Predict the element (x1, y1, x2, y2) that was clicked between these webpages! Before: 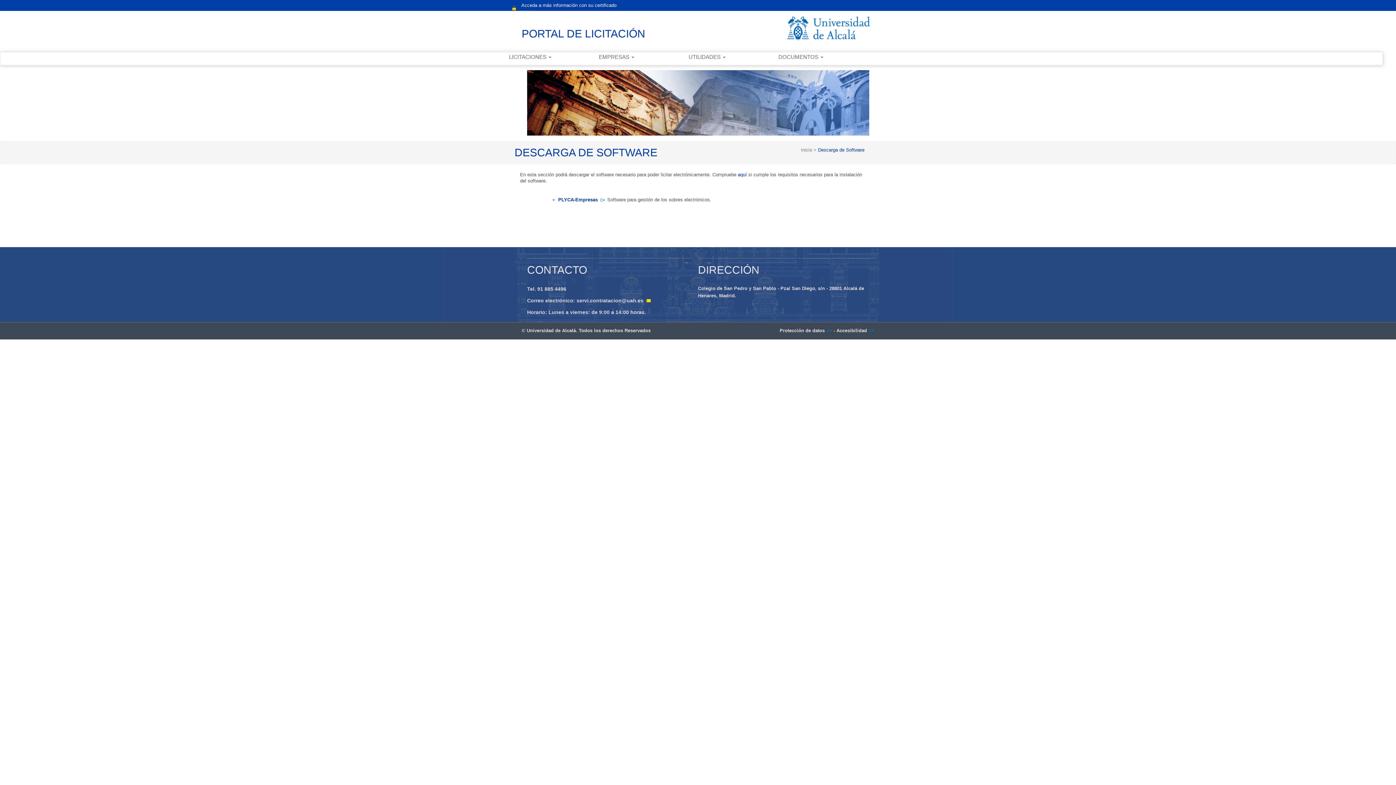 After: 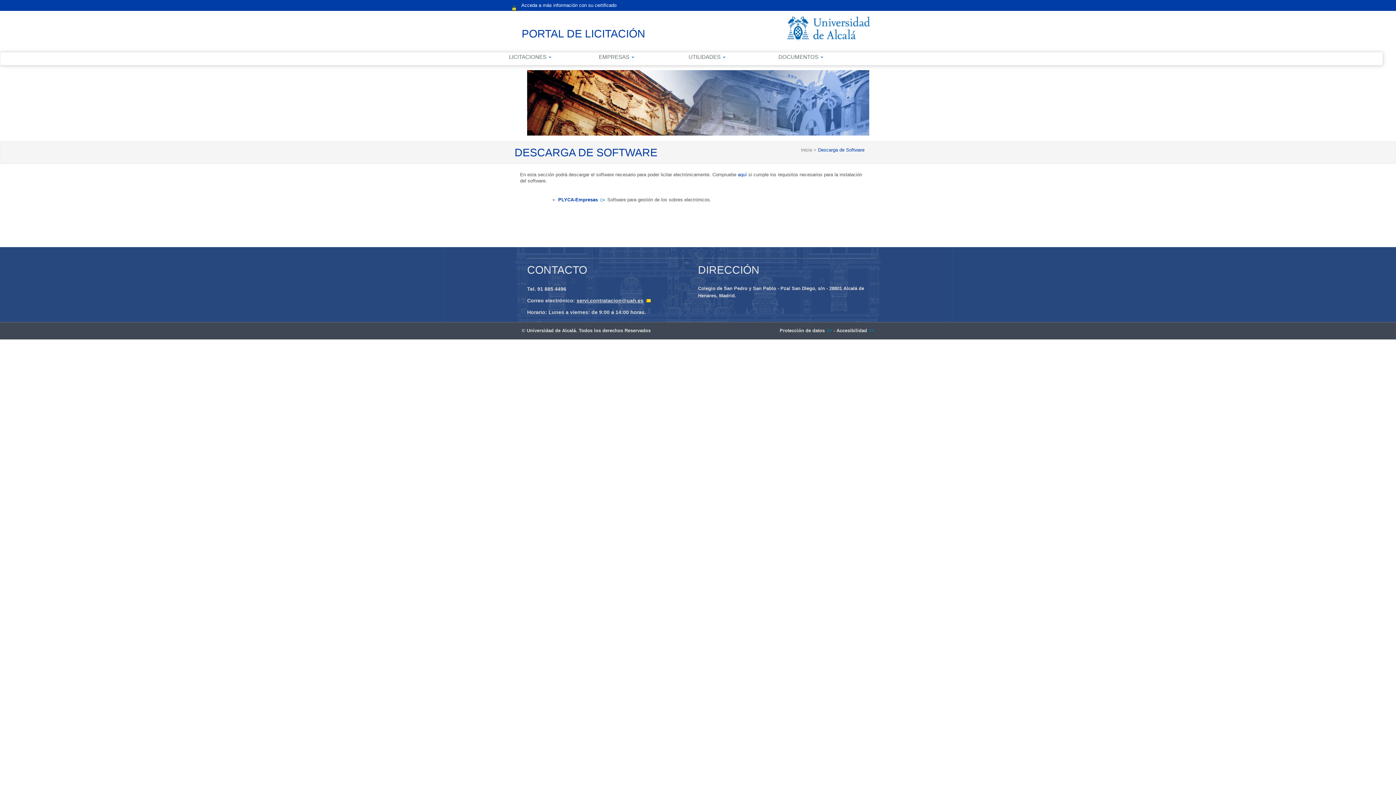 Action: bbox: (576, 297, 651, 303) label: servi.contratacion@uah.es